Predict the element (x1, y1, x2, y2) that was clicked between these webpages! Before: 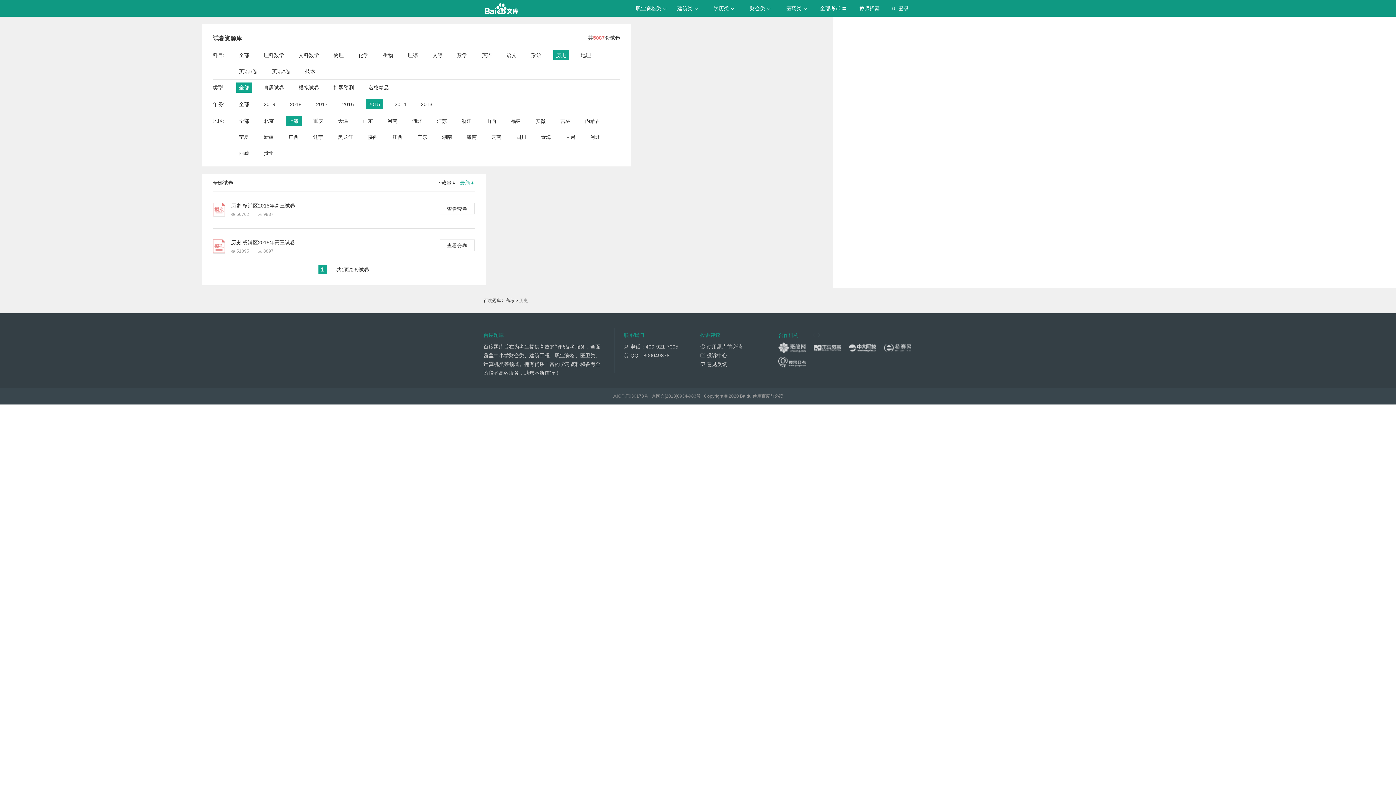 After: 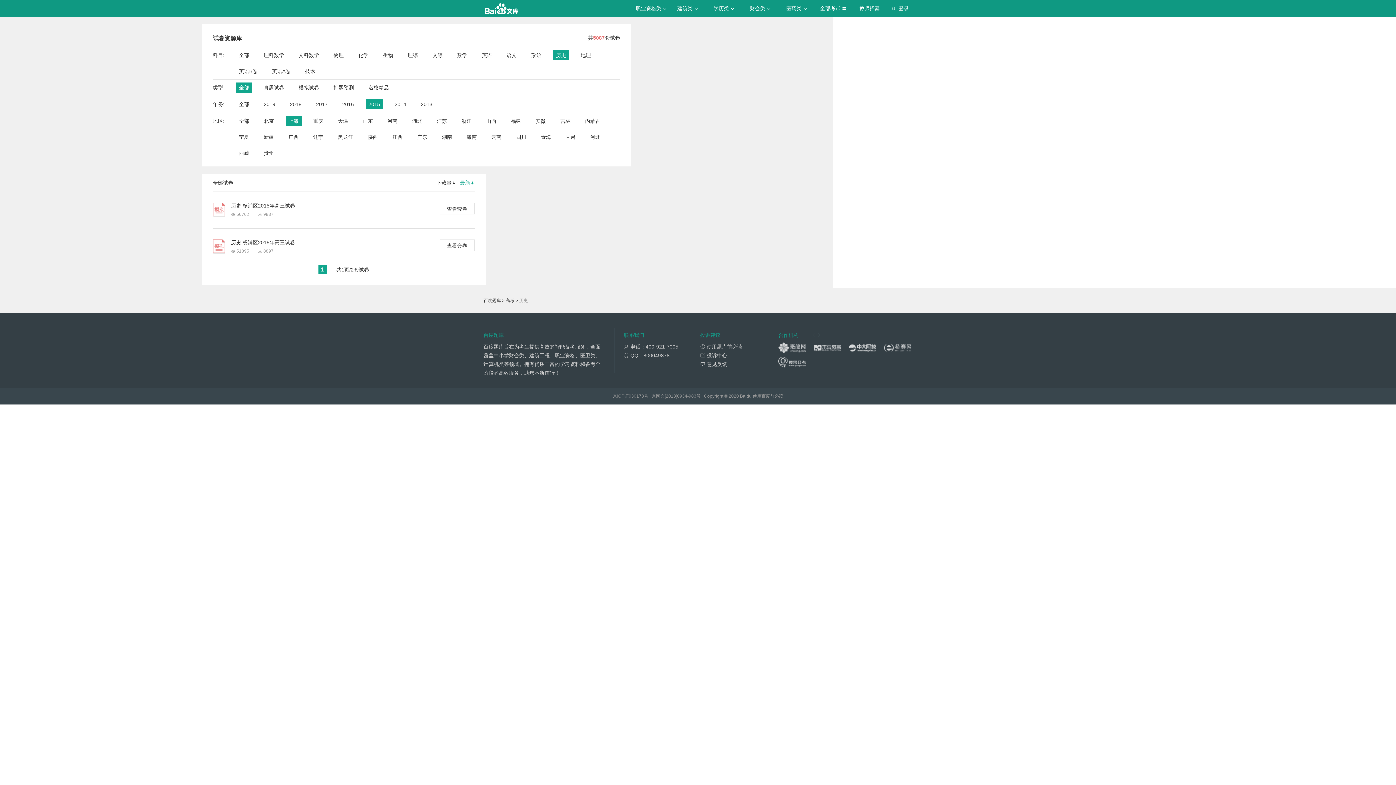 Action: label: 历史 bbox: (556, 50, 566, 60)